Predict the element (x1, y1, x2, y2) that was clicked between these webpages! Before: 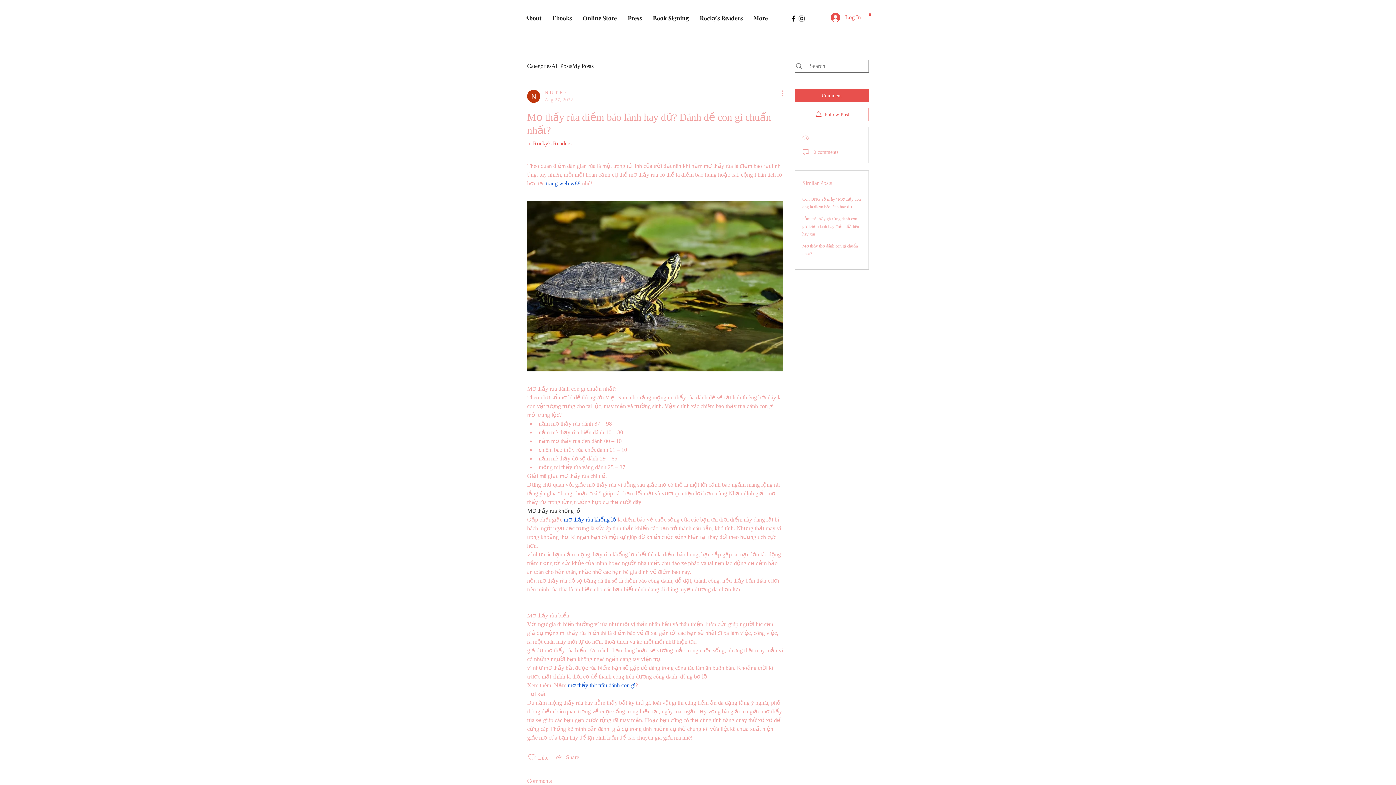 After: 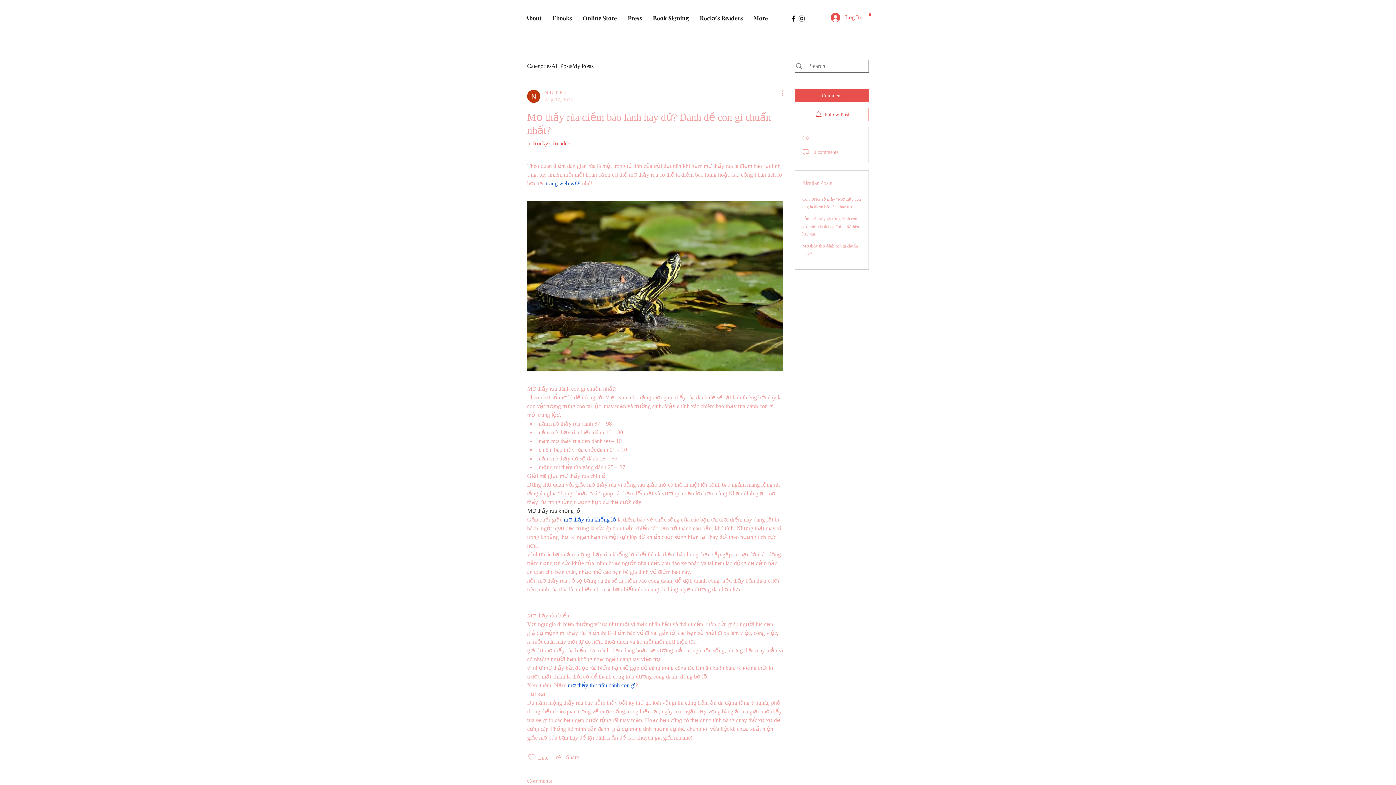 Action: label: mơ thấy rùa khổng lồ bbox: (564, 516, 616, 523)